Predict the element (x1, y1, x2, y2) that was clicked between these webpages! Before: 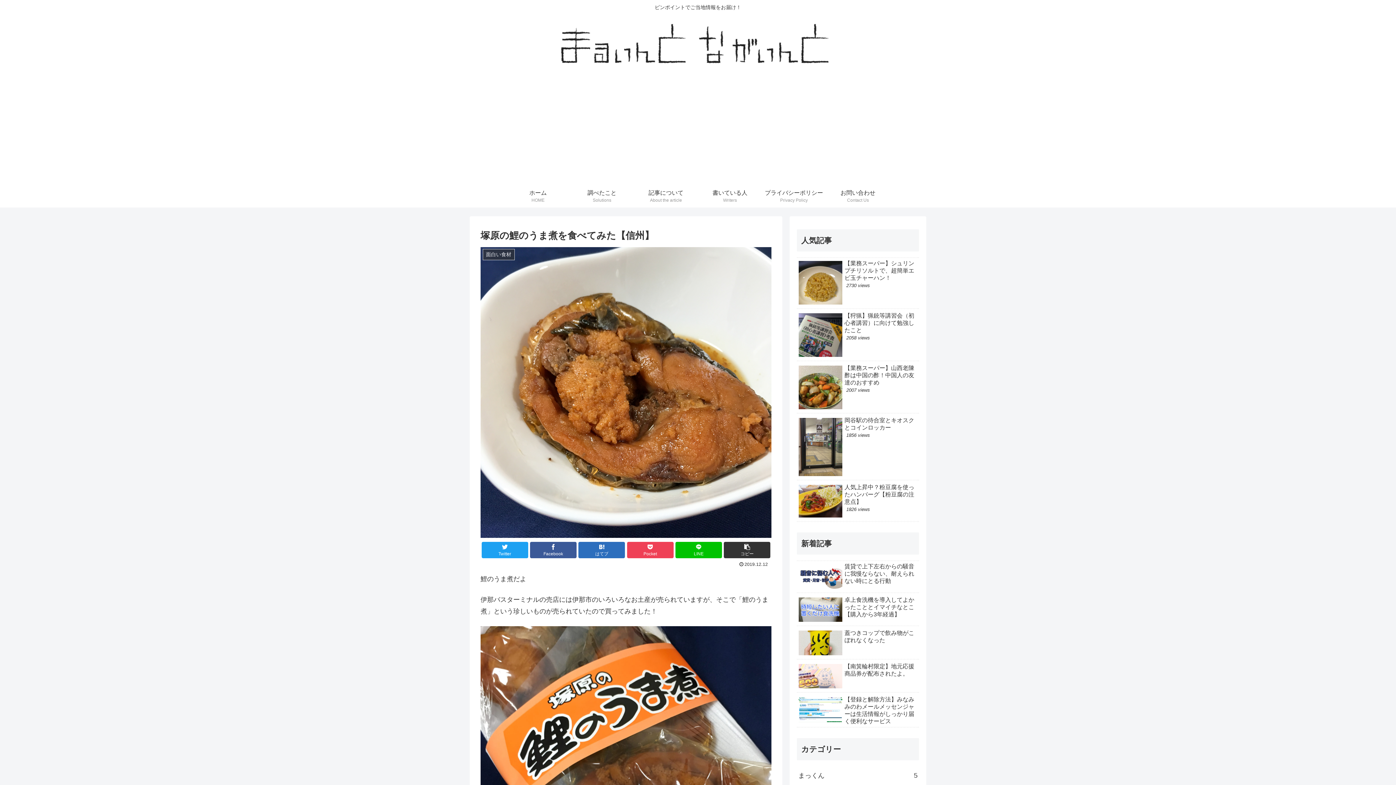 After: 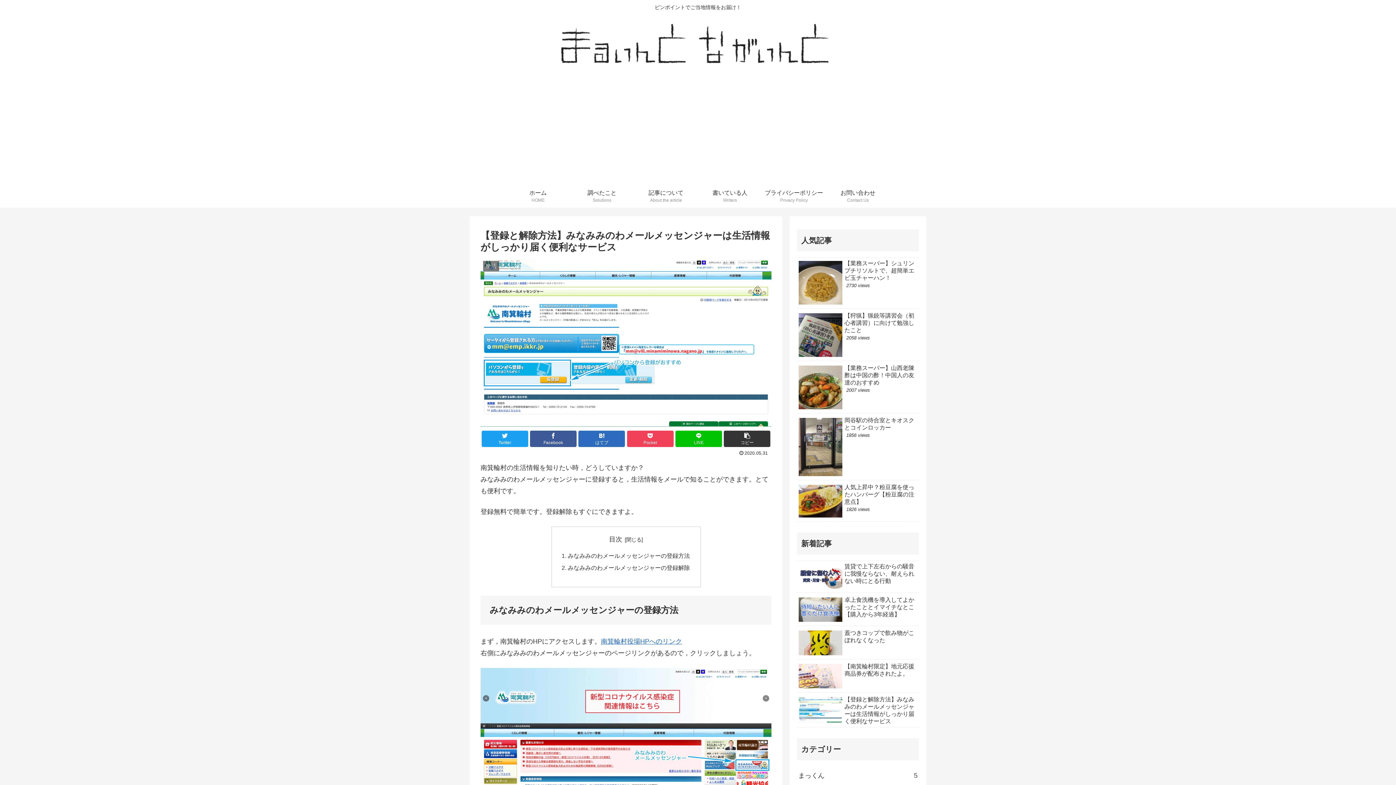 Action: bbox: (797, 694, 919, 728) label: 【登録と解除方法】みなみみのわメールメッセンジャーは生活情報がしっかり届く便利なサービス